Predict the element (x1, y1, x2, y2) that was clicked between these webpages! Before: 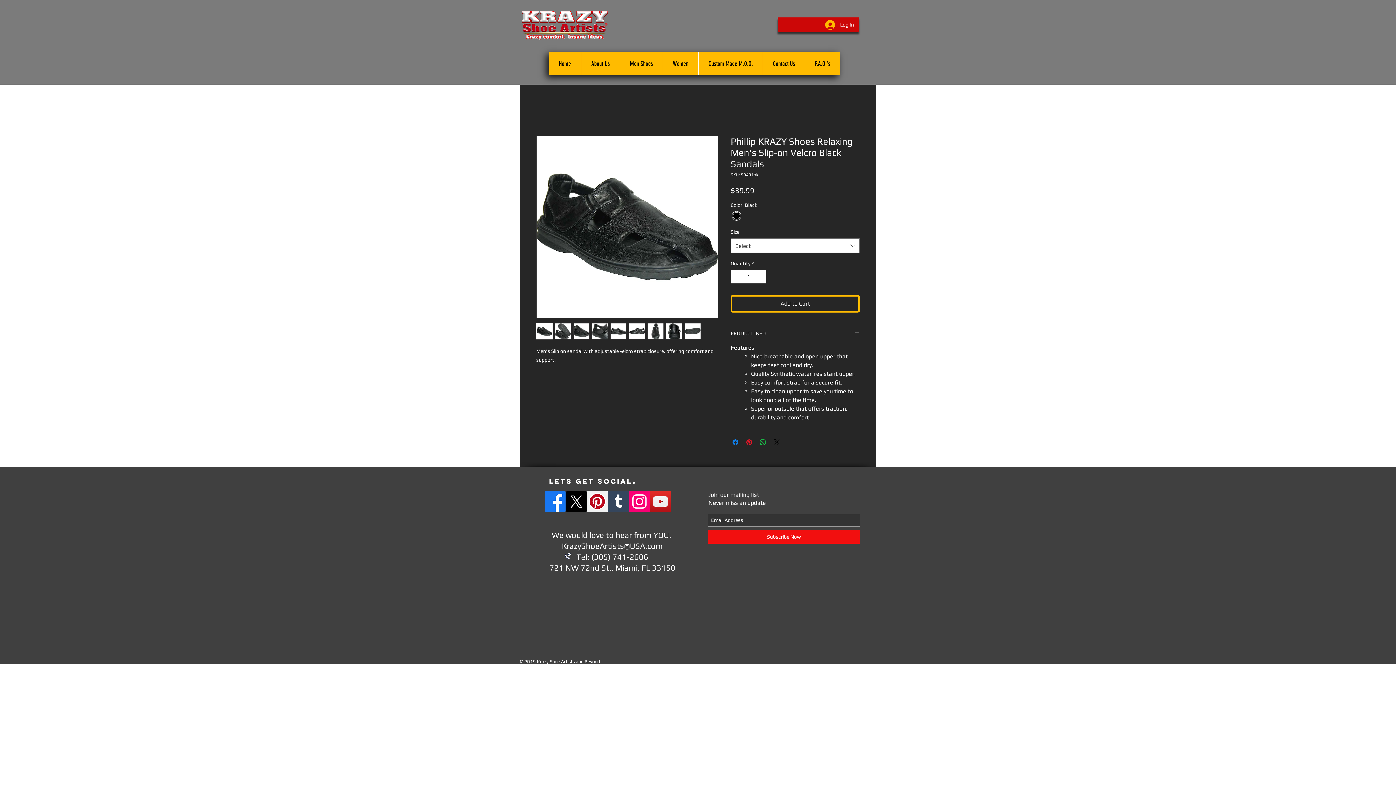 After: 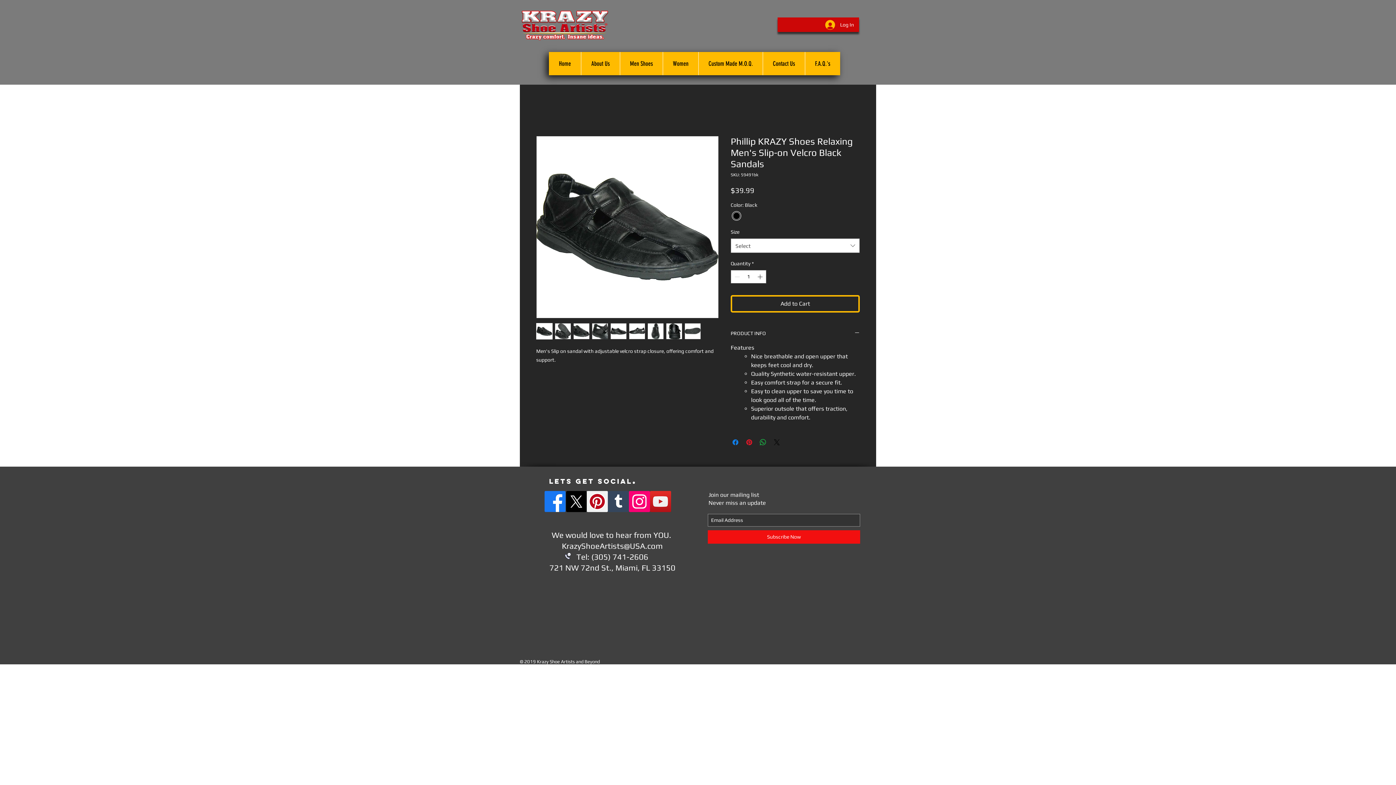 Action: bbox: (629, 491, 650, 512) label: Instagram